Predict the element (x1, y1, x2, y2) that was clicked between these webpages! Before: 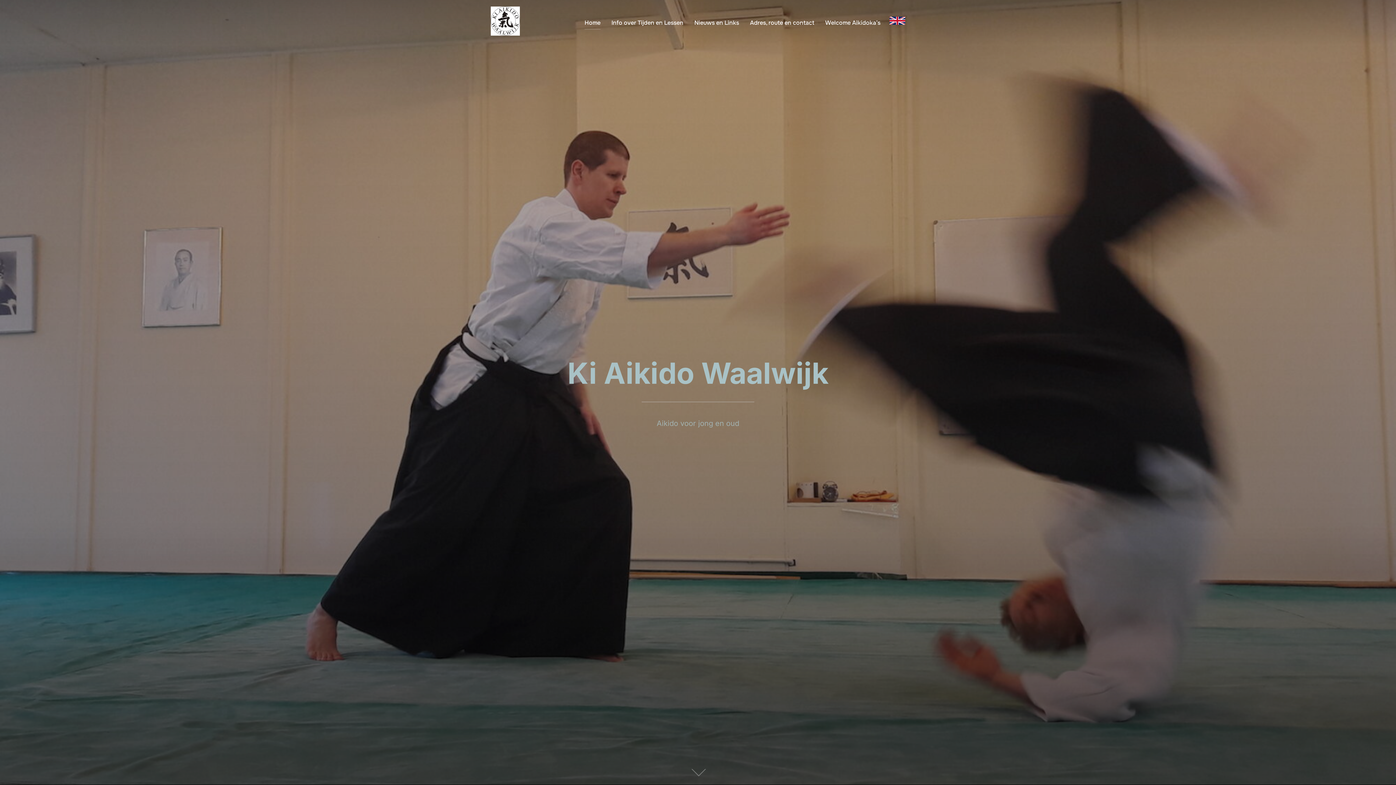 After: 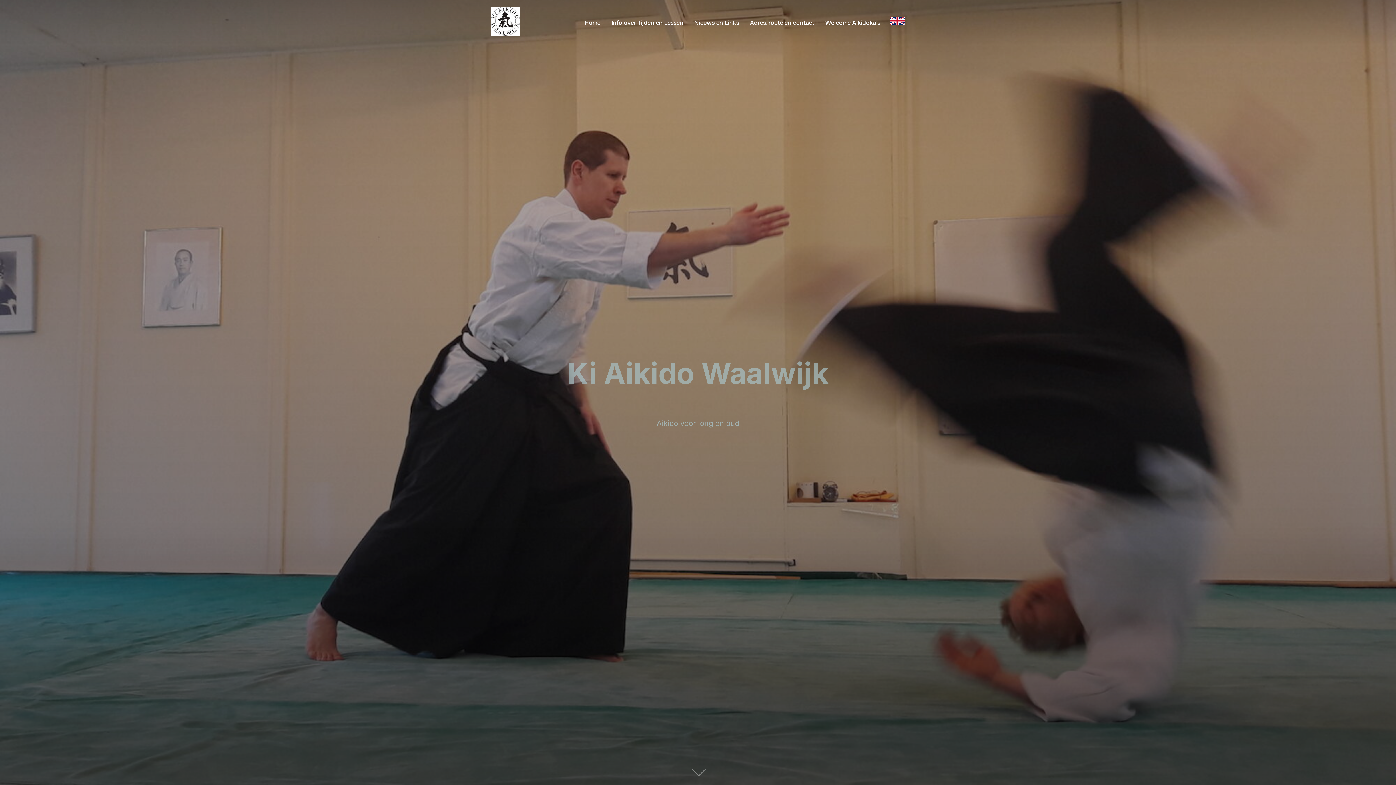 Action: label: Ki Aikido Waalwijk bbox: (567, 355, 828, 390)